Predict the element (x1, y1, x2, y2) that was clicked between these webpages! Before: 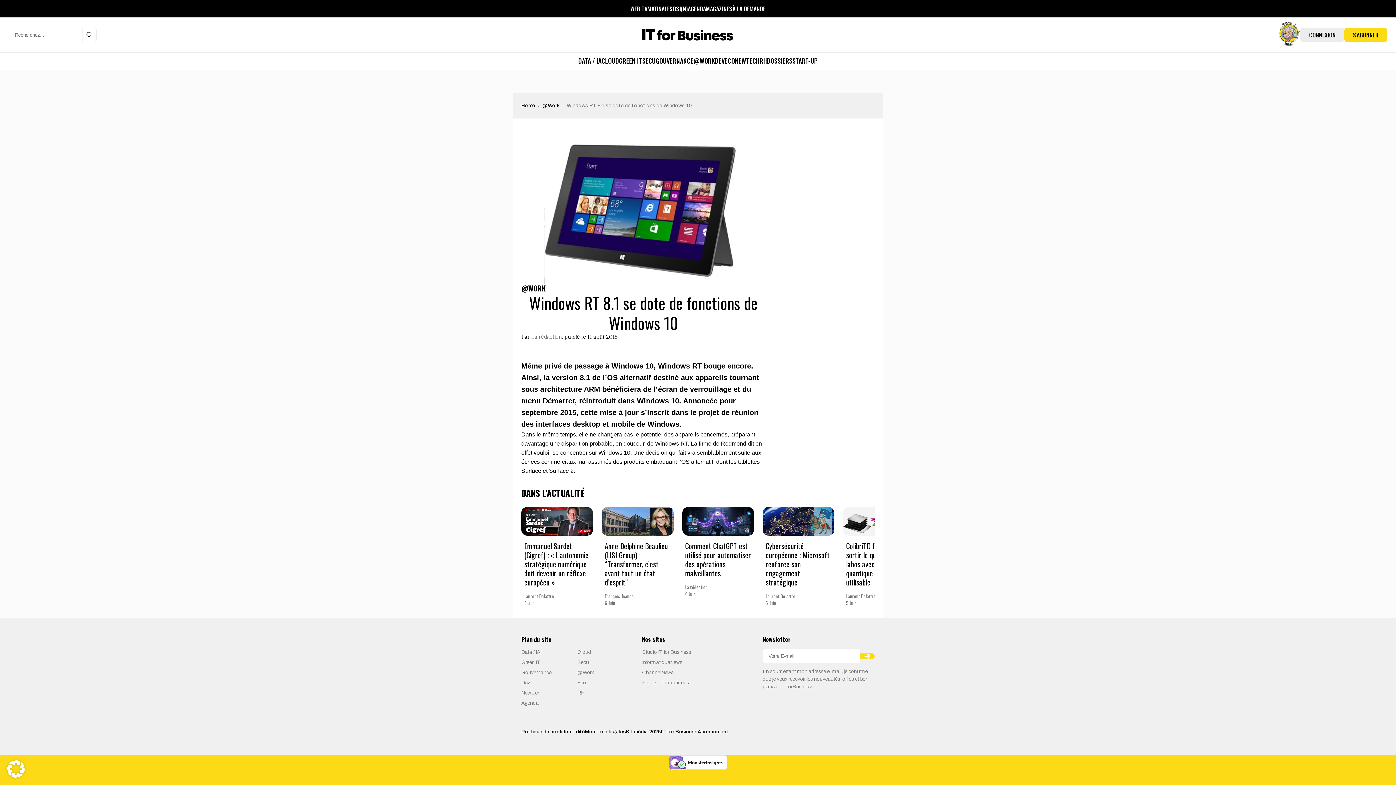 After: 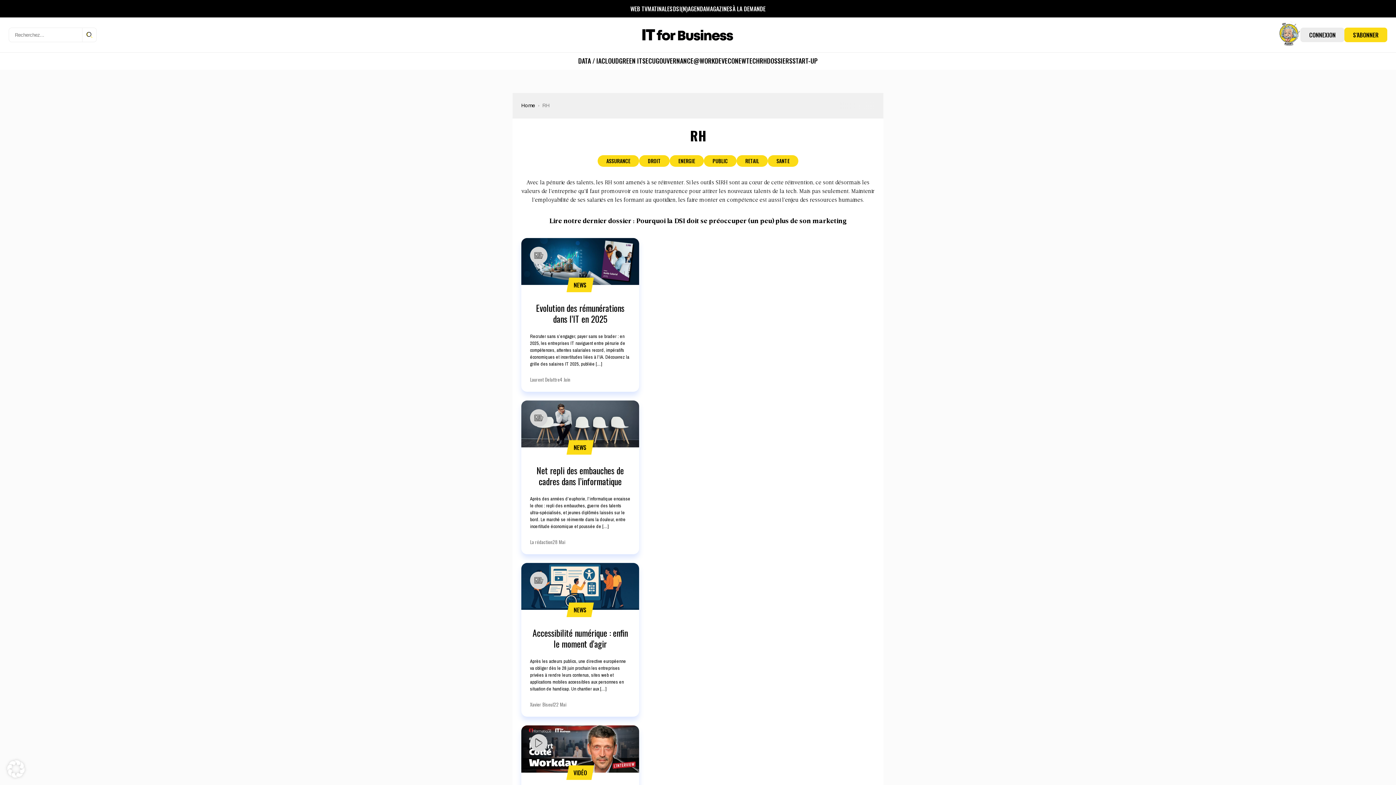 Action: label: RH bbox: (759, 56, 767, 65)